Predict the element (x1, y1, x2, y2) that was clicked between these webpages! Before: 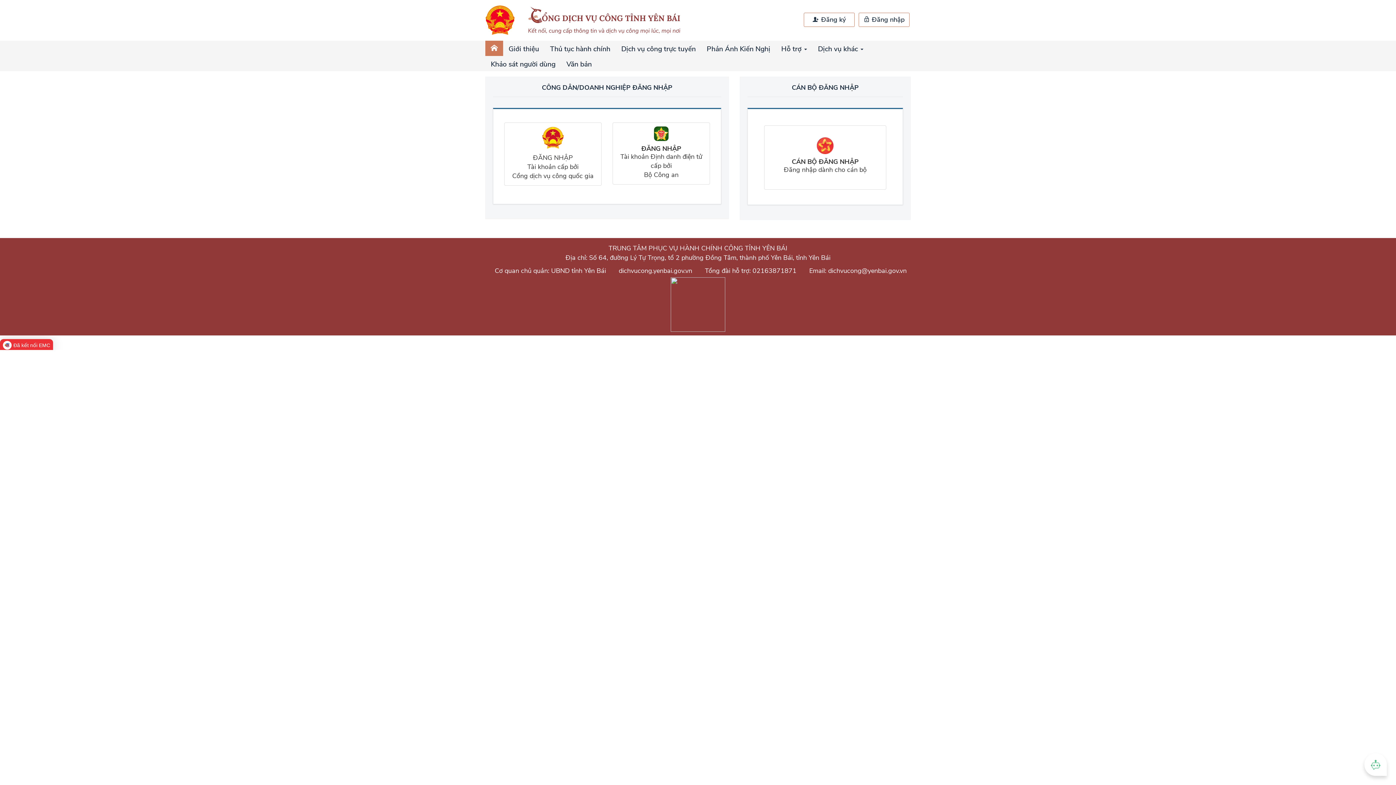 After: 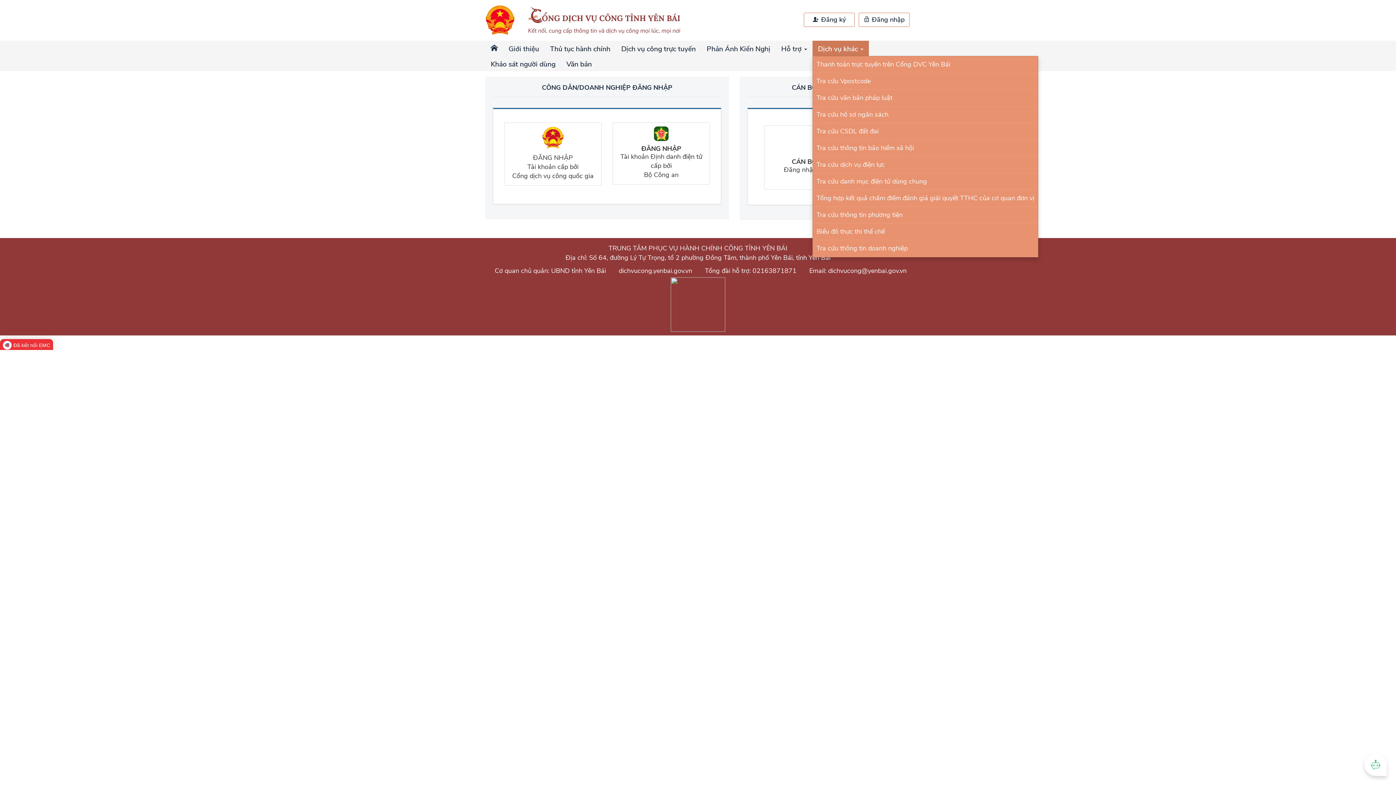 Action: bbox: (812, 40, 869, 56) label: Dịch vụ khác 